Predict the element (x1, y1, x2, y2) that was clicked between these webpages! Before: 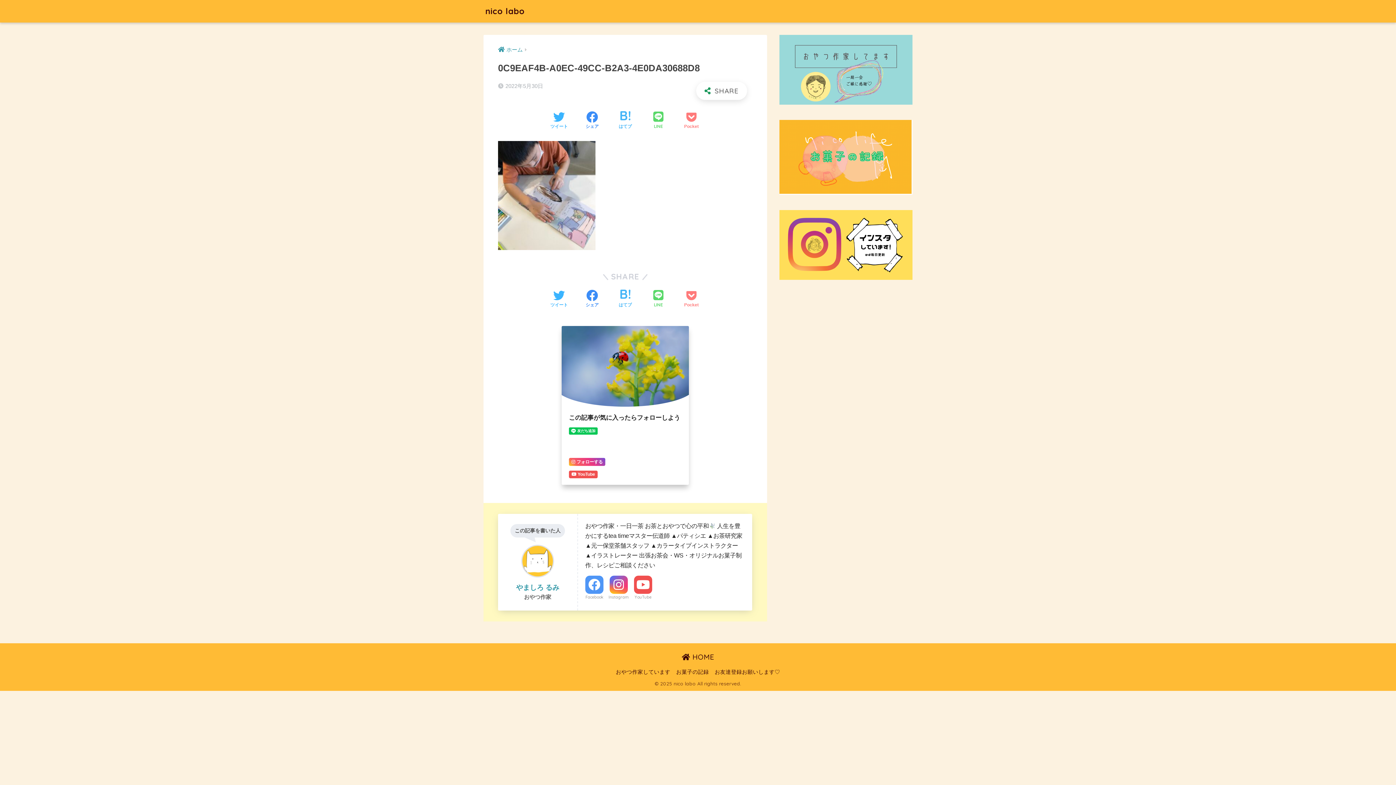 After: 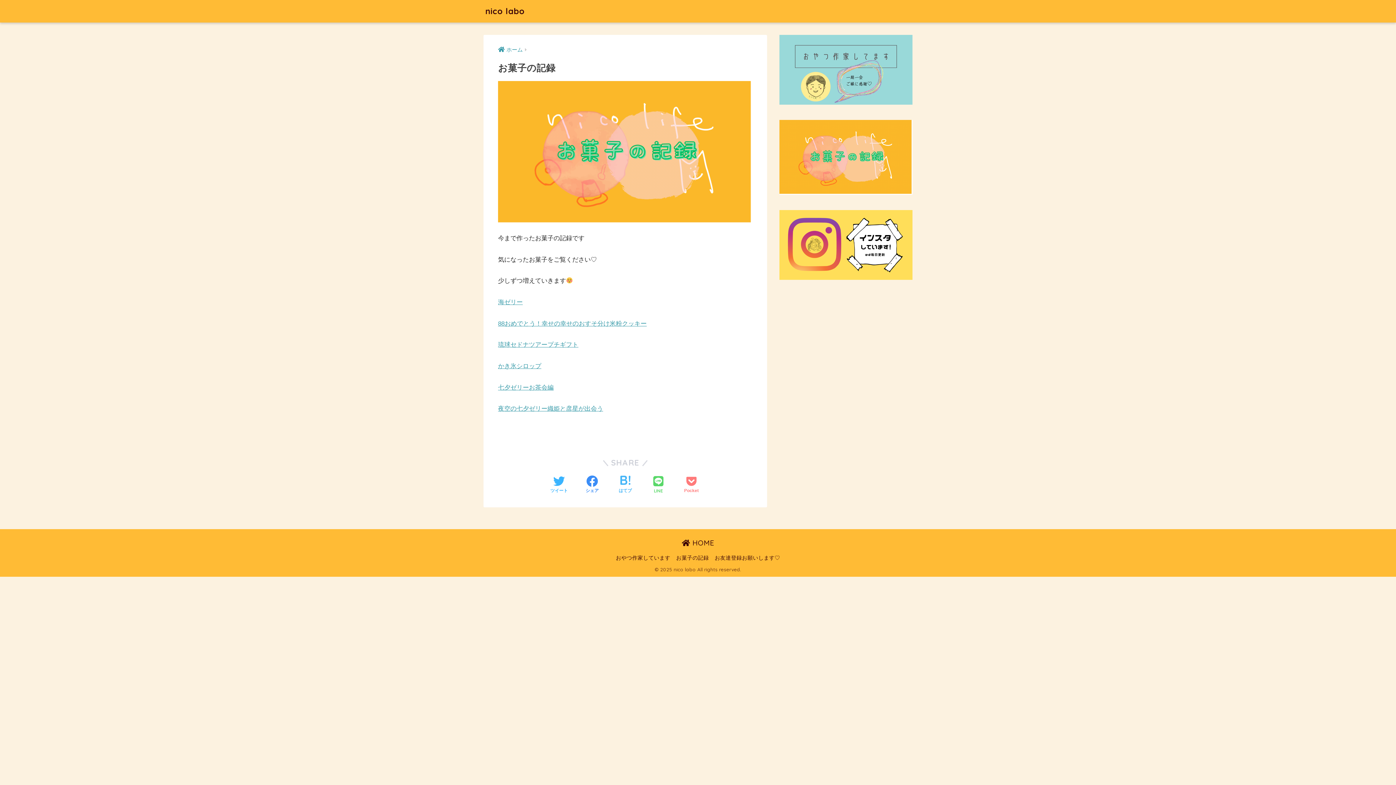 Action: bbox: (779, 120, 912, 194)